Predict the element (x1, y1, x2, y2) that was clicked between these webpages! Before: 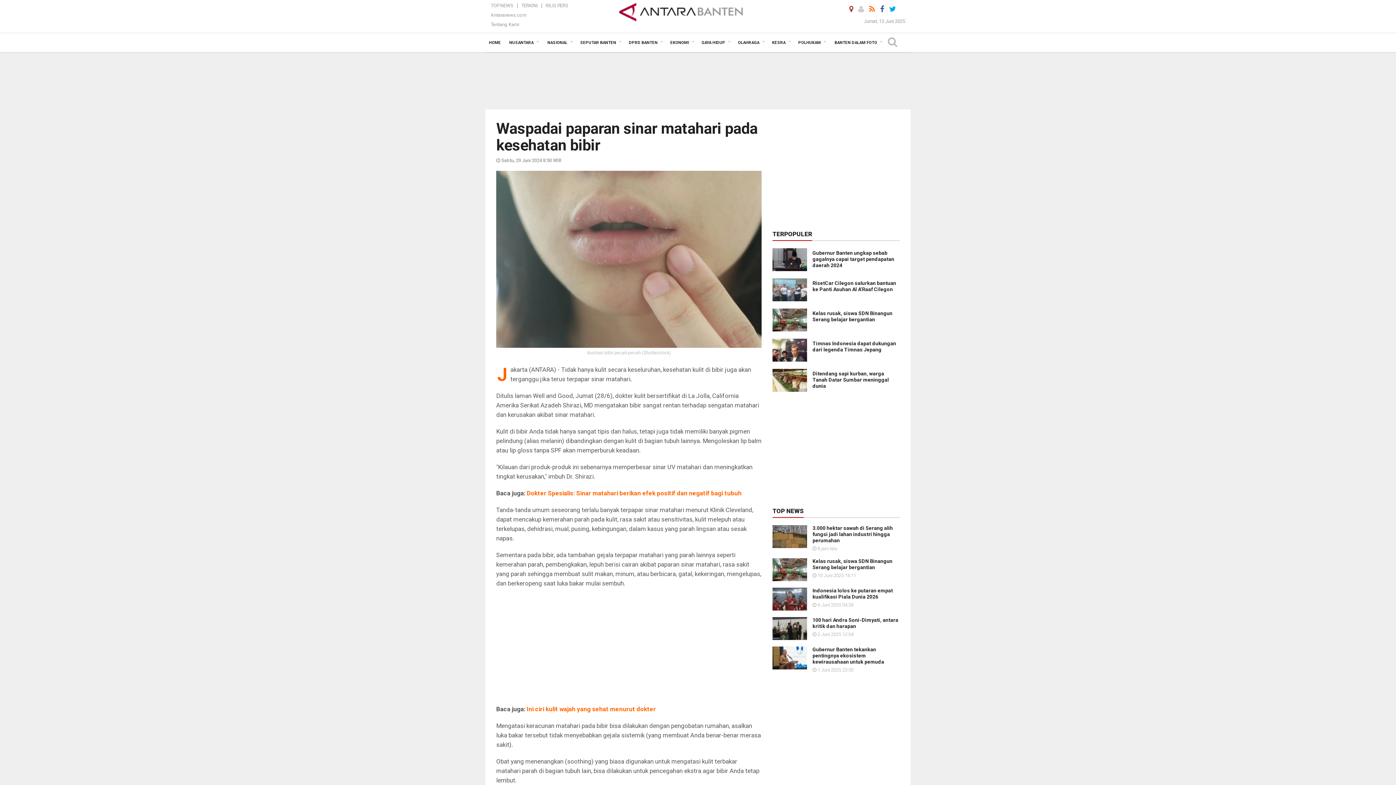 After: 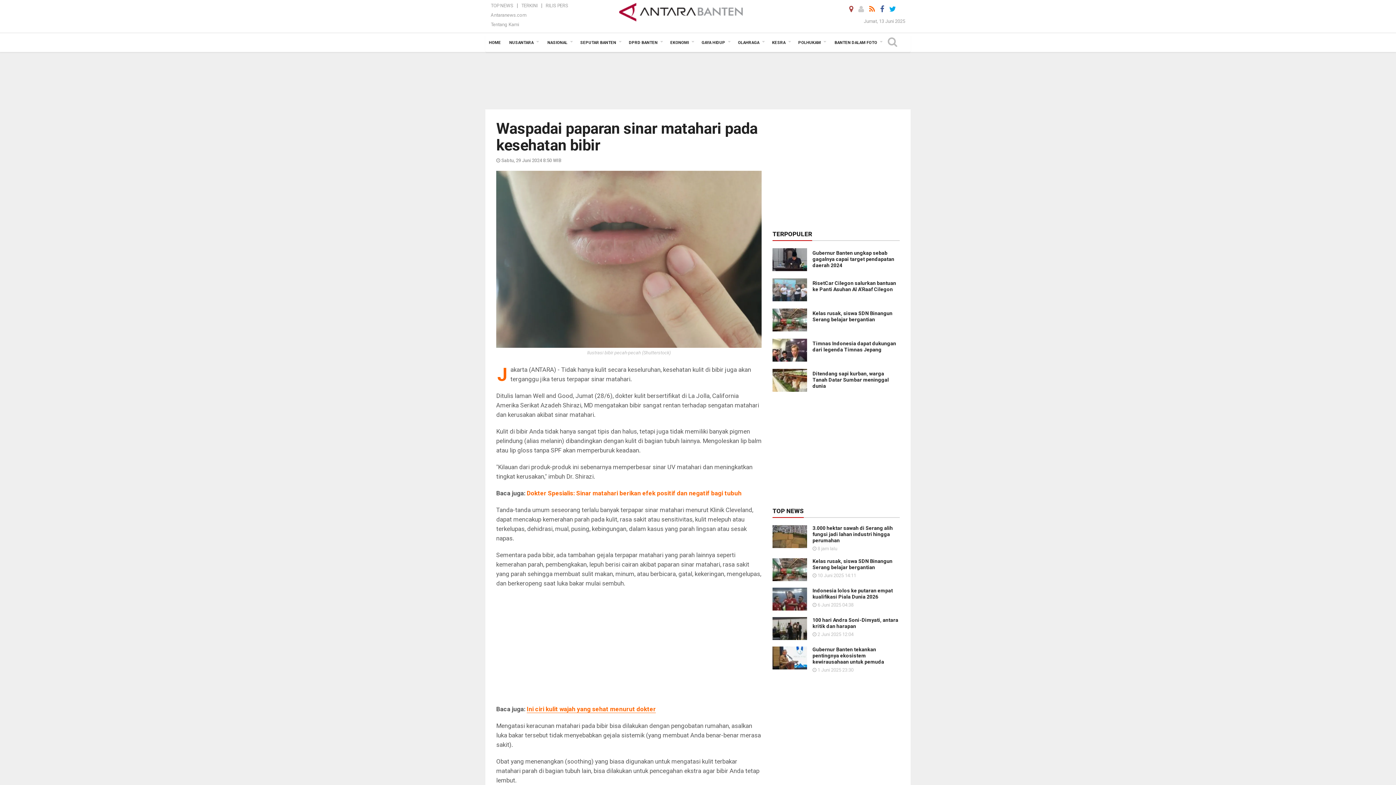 Action: label: Ini ciri kulit wajah yang sehat menurut dokter bbox: (526, 705, 656, 712)